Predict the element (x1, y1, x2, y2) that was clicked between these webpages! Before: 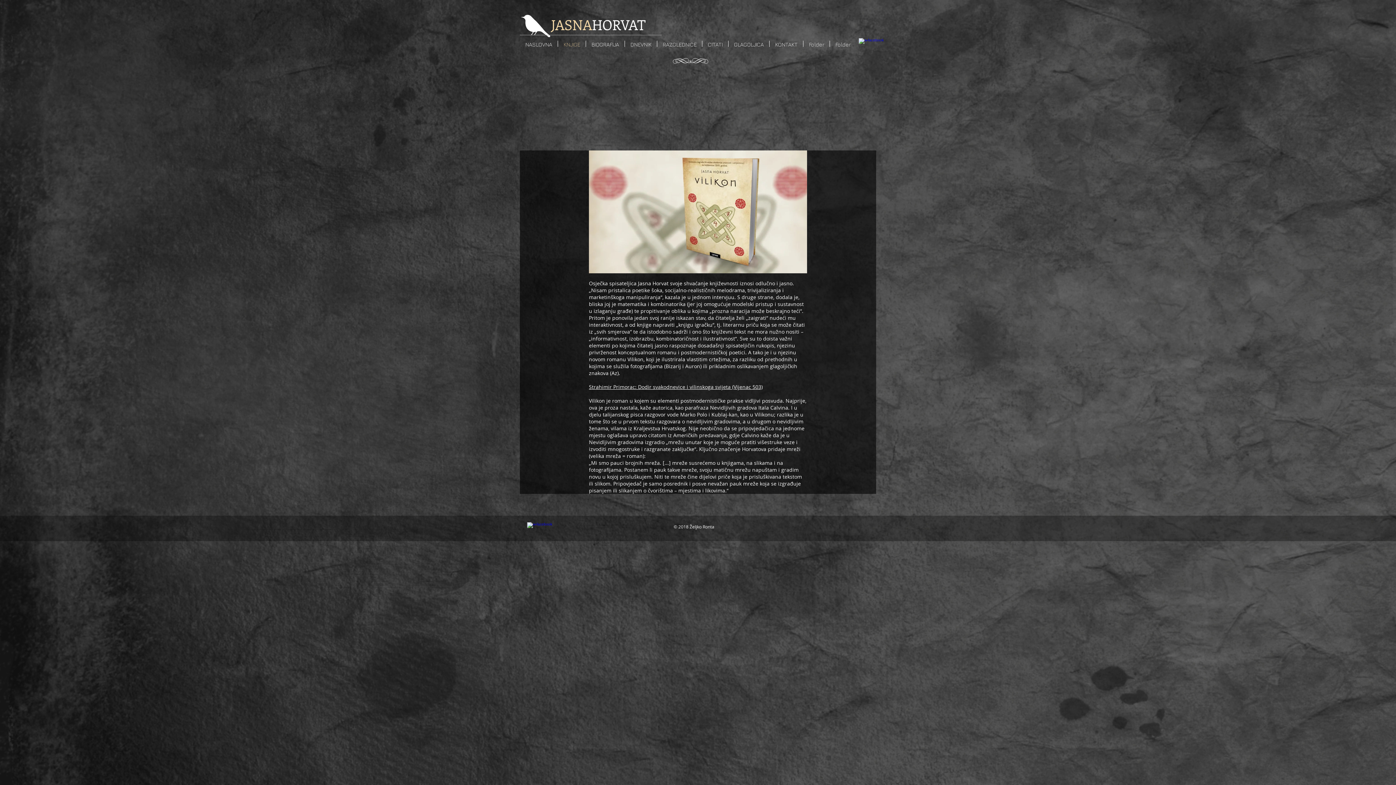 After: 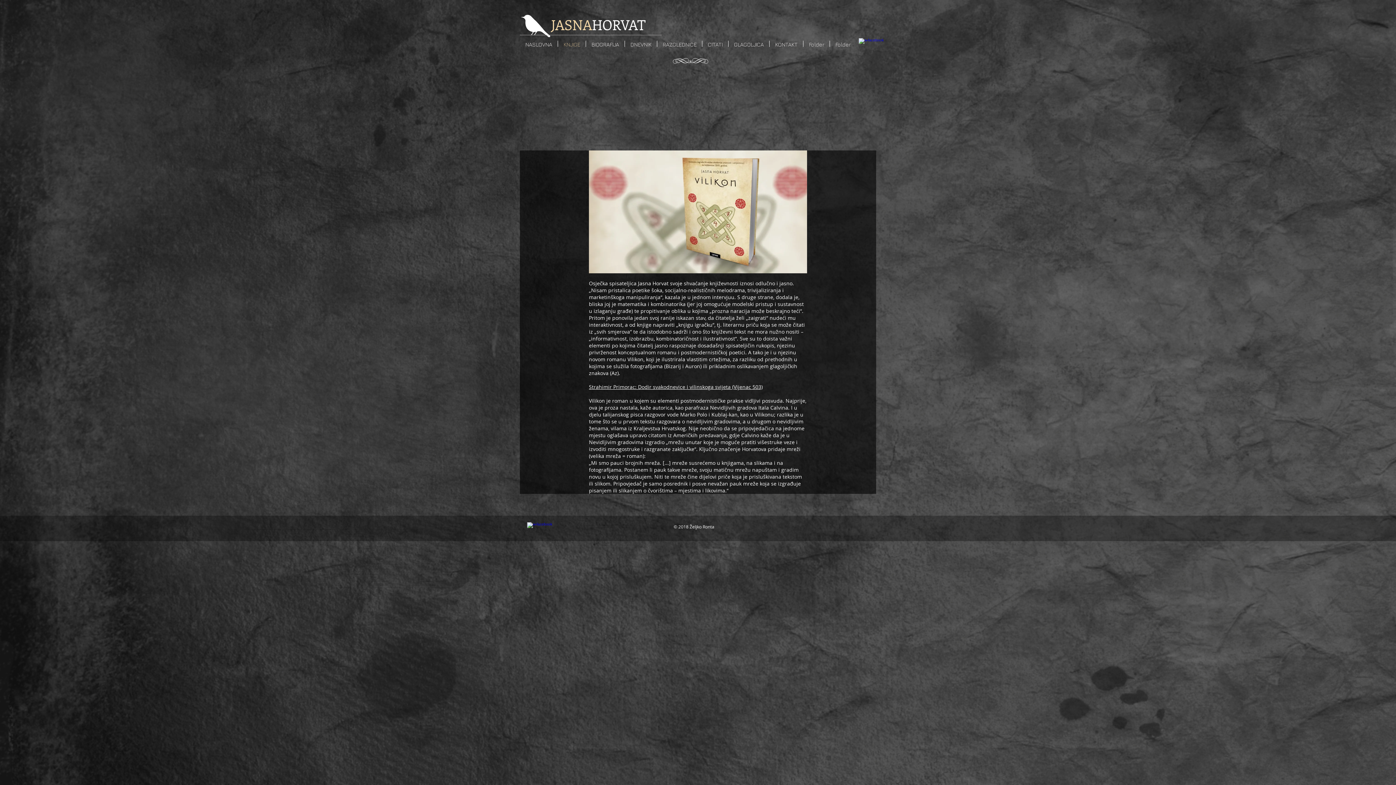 Action: label: w-facebook bbox: (527, 522, 536, 531)